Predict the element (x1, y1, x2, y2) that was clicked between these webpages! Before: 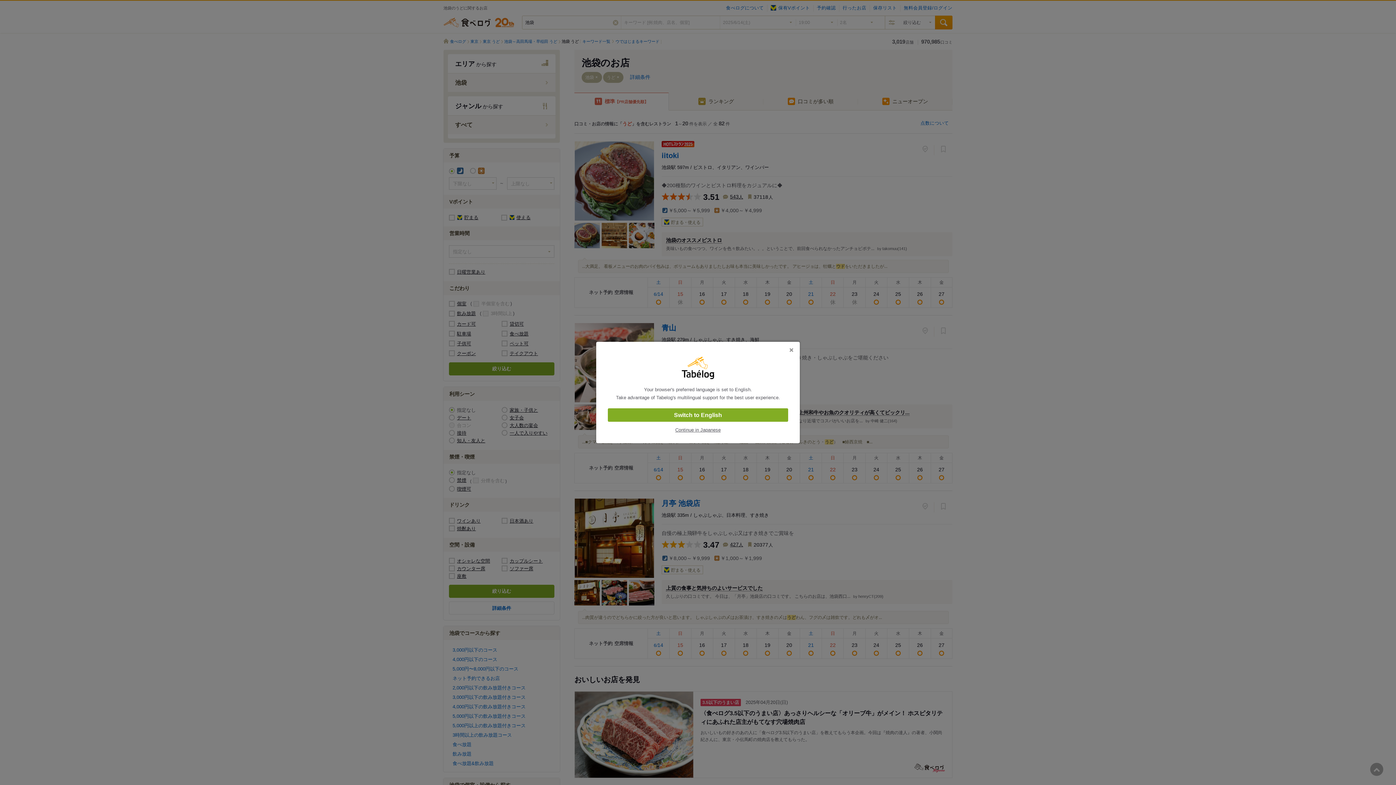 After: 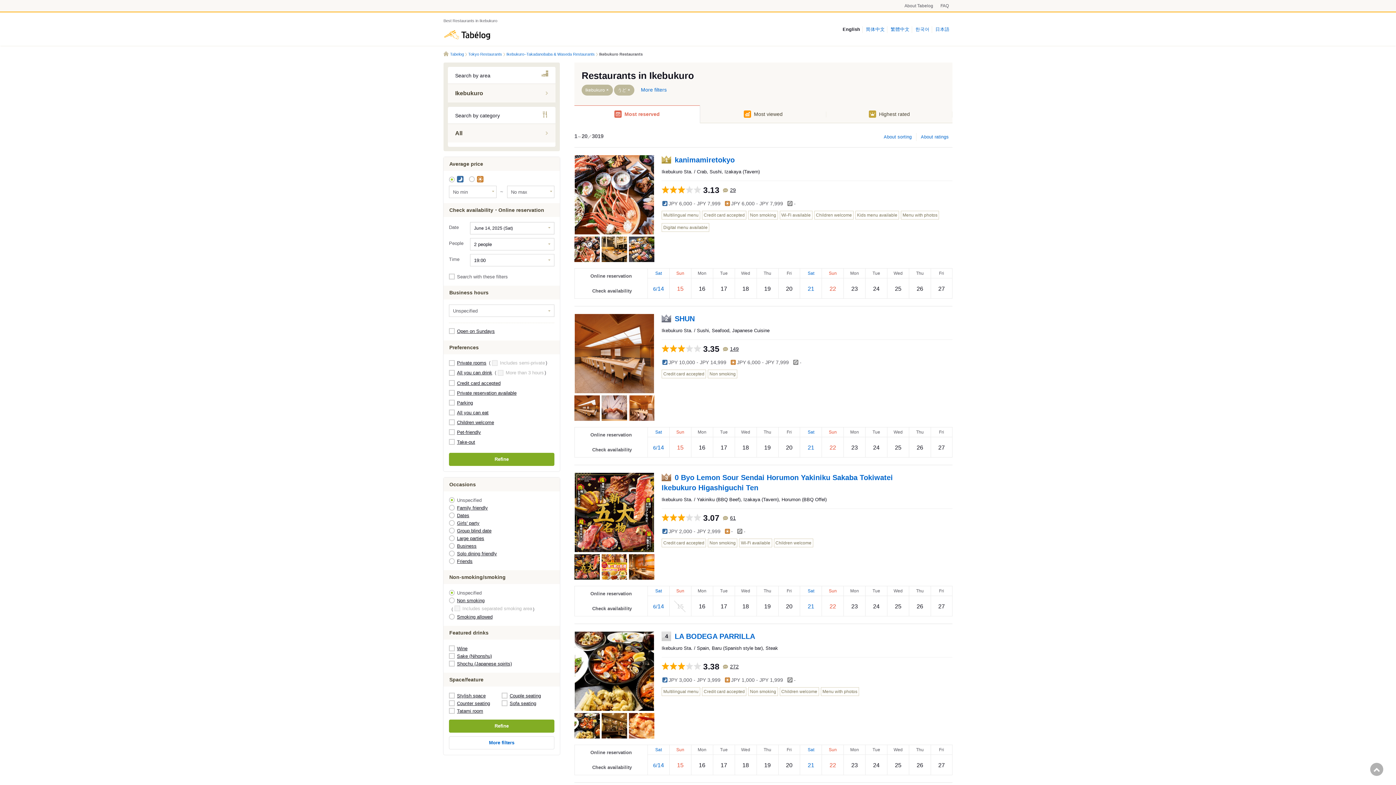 Action: label: Switch to English bbox: (608, 408, 788, 422)